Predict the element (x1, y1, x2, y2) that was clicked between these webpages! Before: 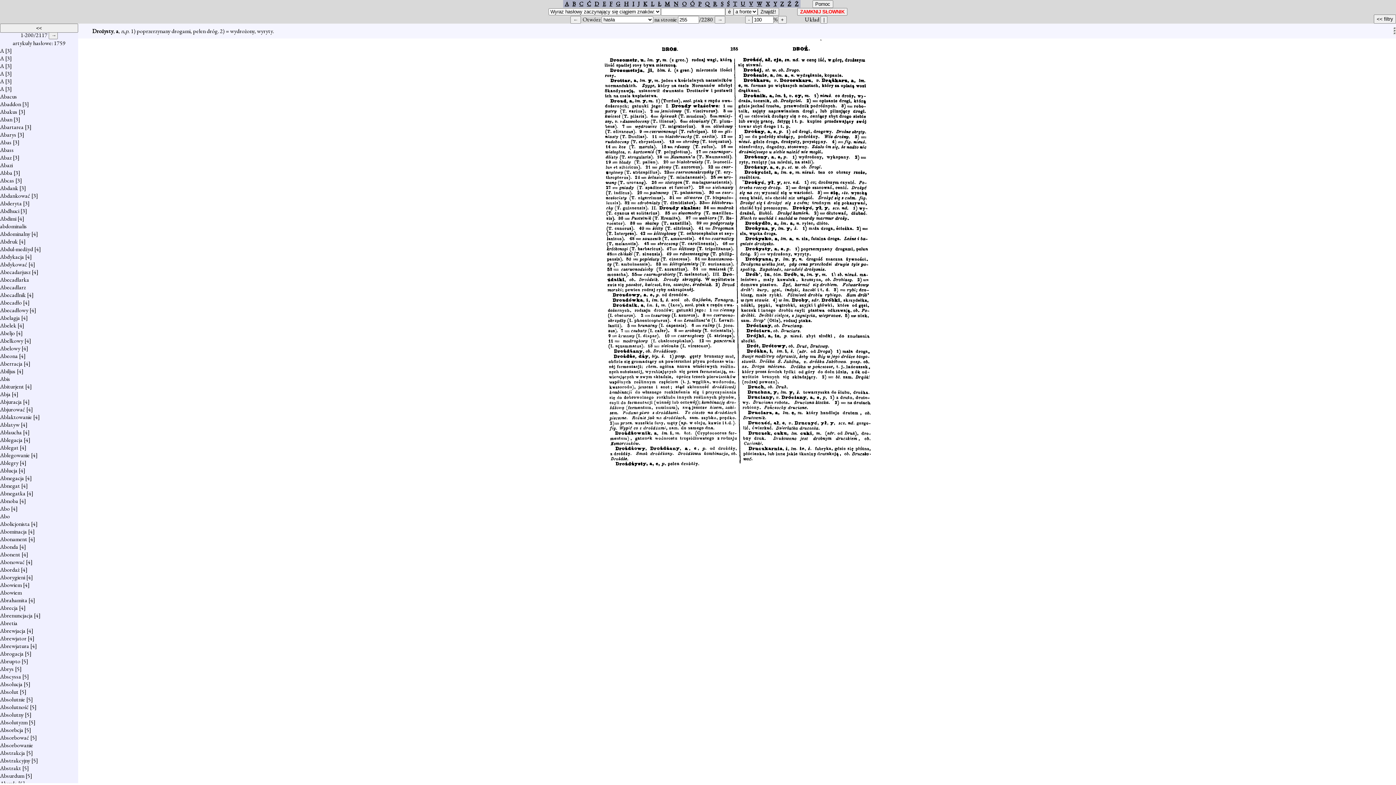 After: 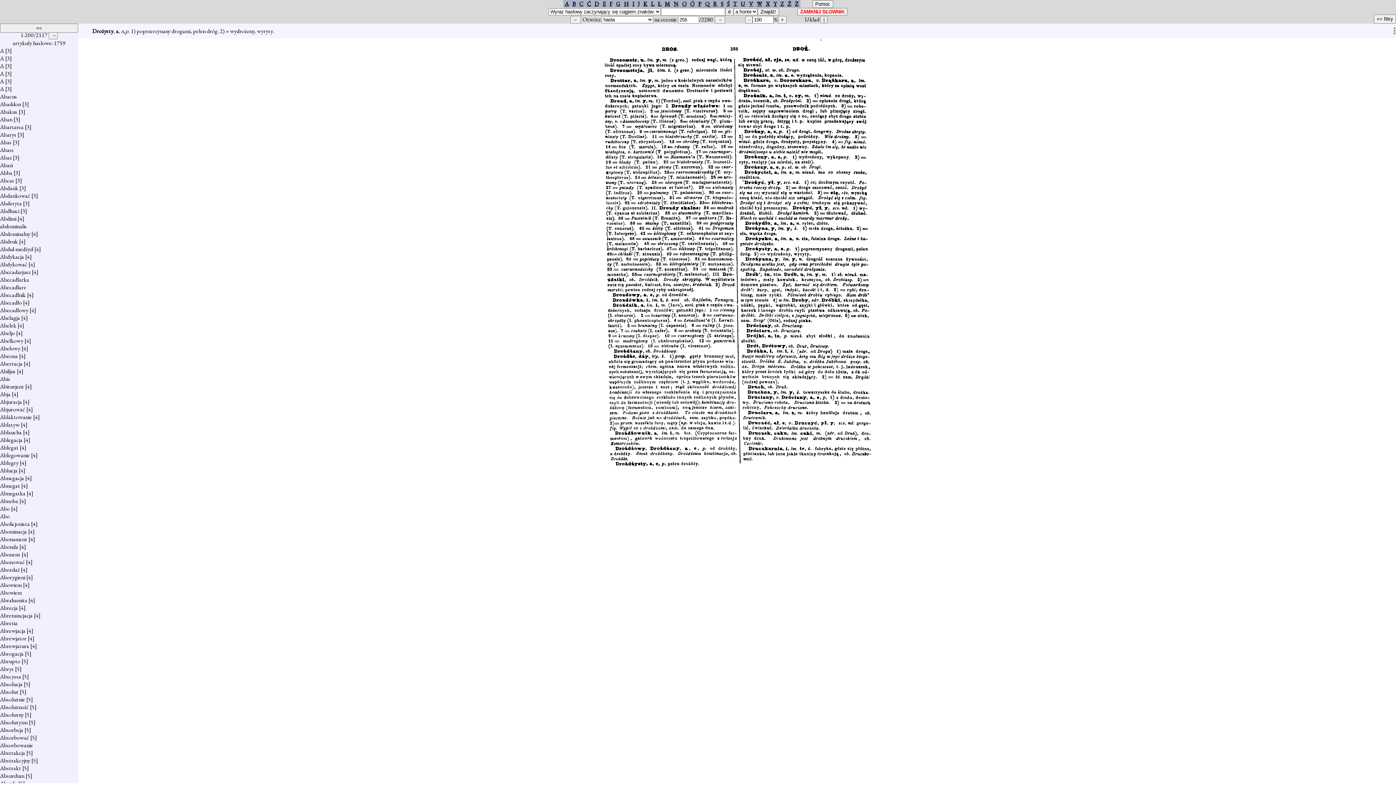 Action: bbox: (1393, 27, 1396, 34)